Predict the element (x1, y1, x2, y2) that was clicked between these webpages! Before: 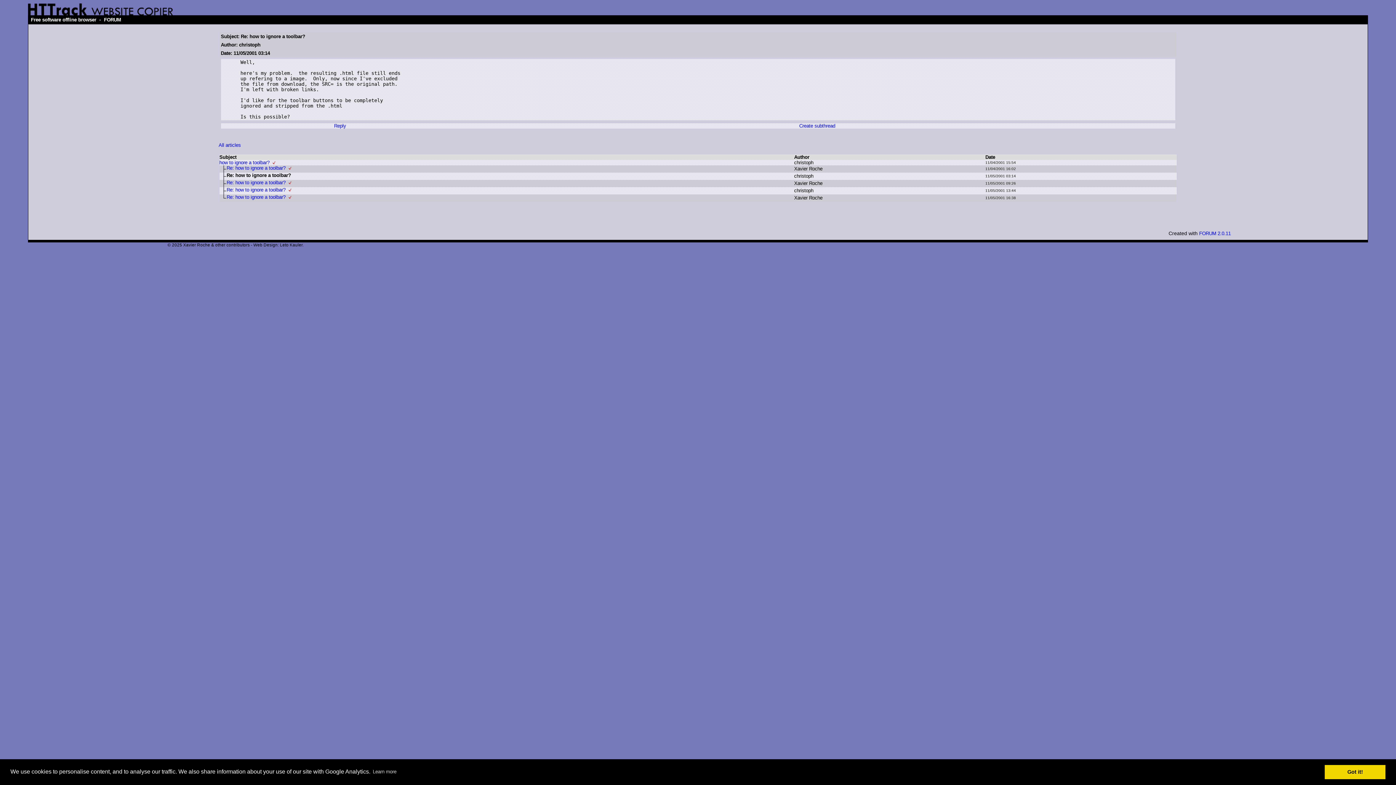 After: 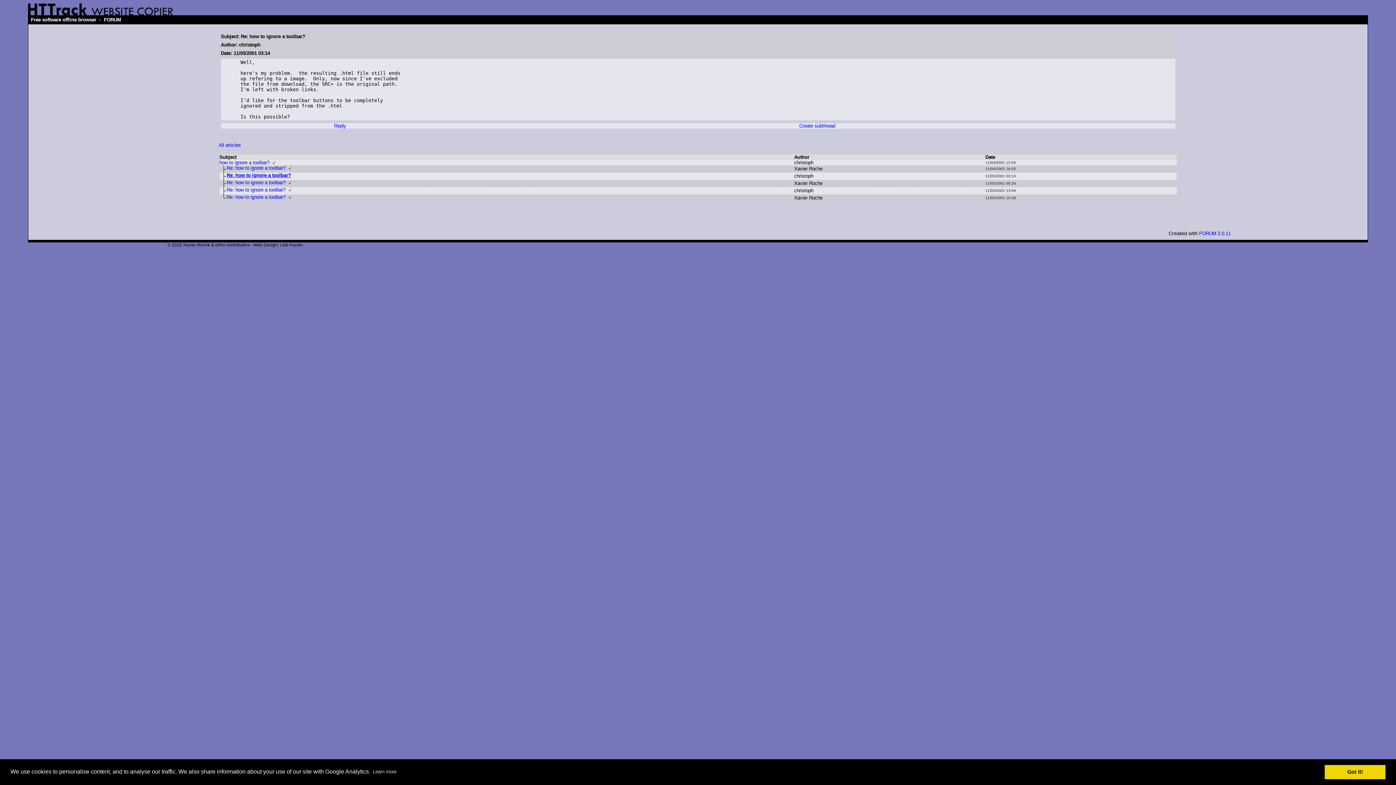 Action: label: Re: how to ignore a toolbar? bbox: (226, 172, 291, 178)